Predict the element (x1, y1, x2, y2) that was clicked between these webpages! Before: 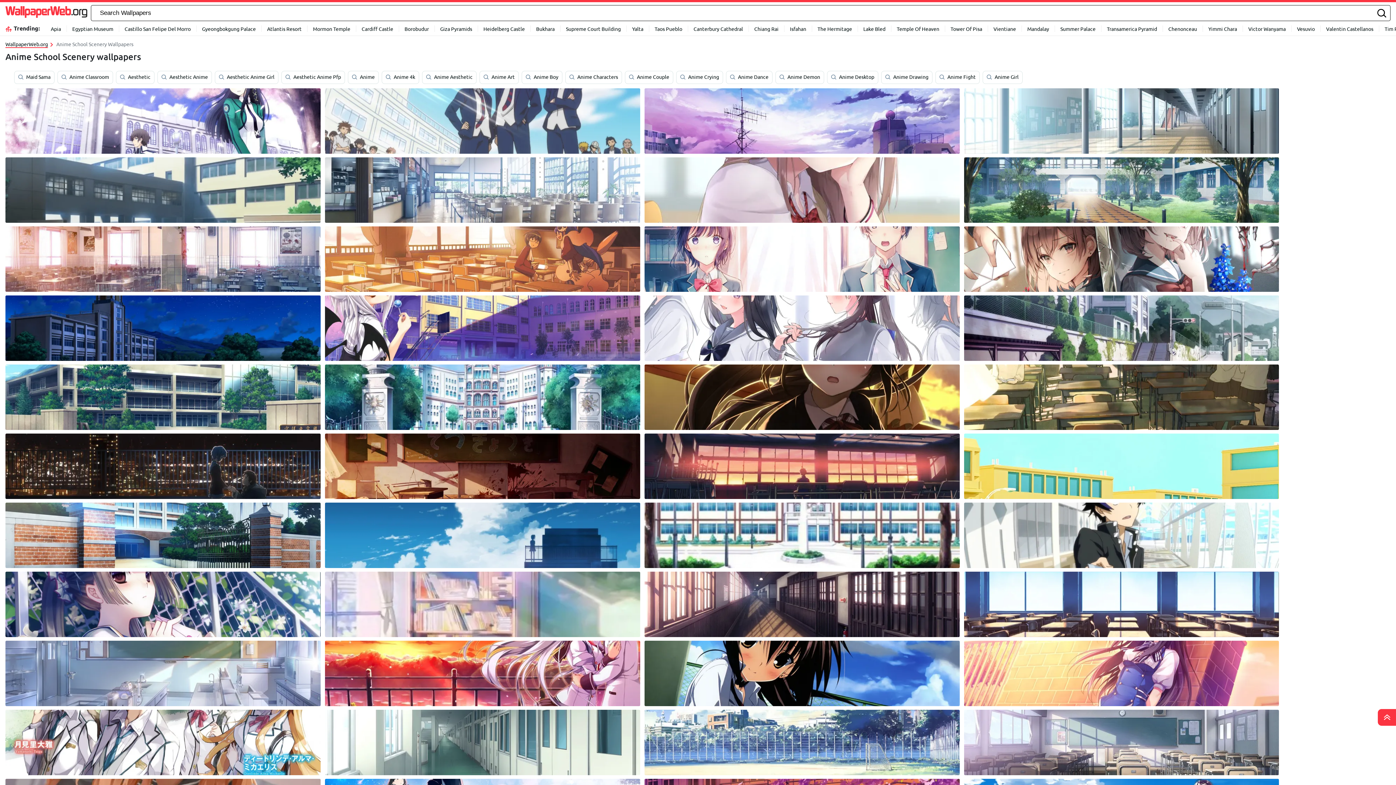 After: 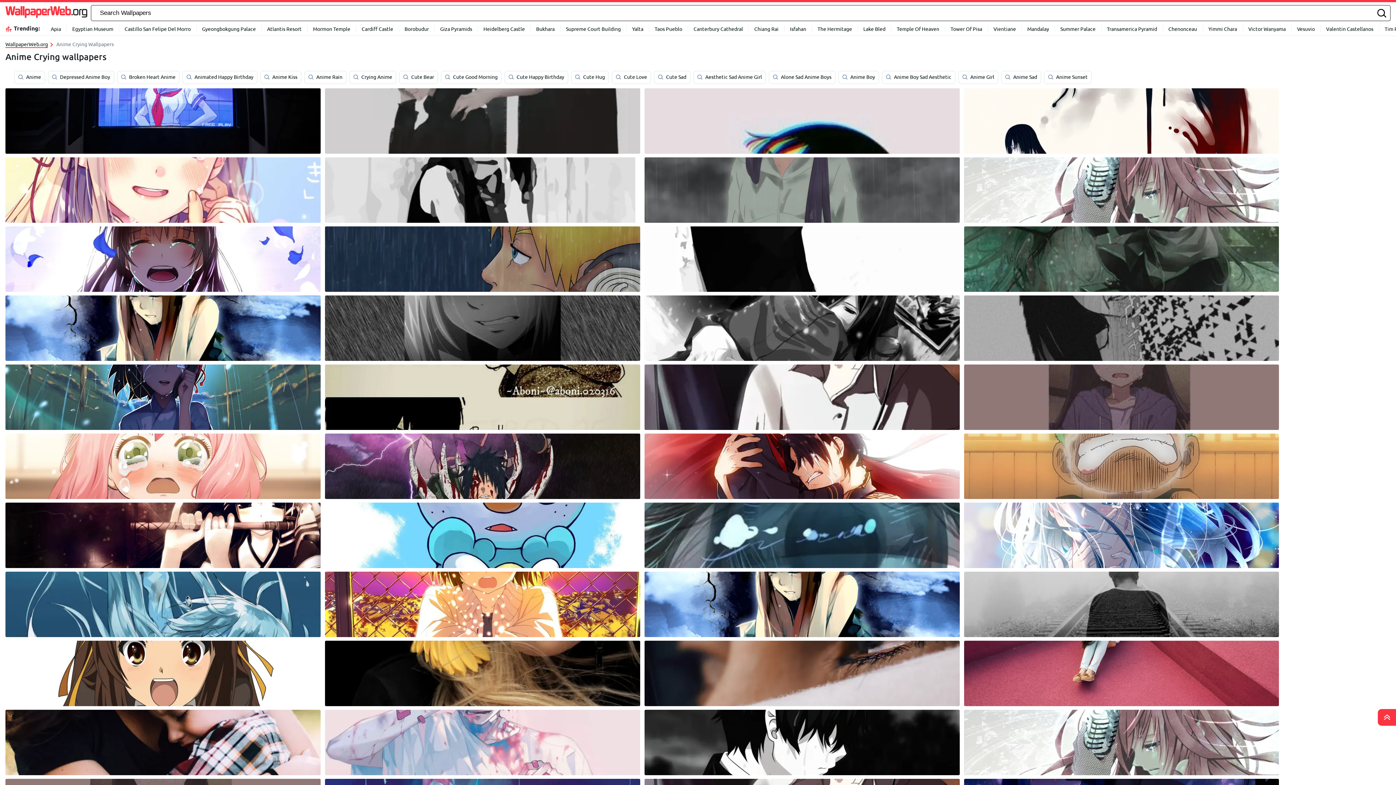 Action: bbox: (676, 70, 723, 83) label: Anime Crying